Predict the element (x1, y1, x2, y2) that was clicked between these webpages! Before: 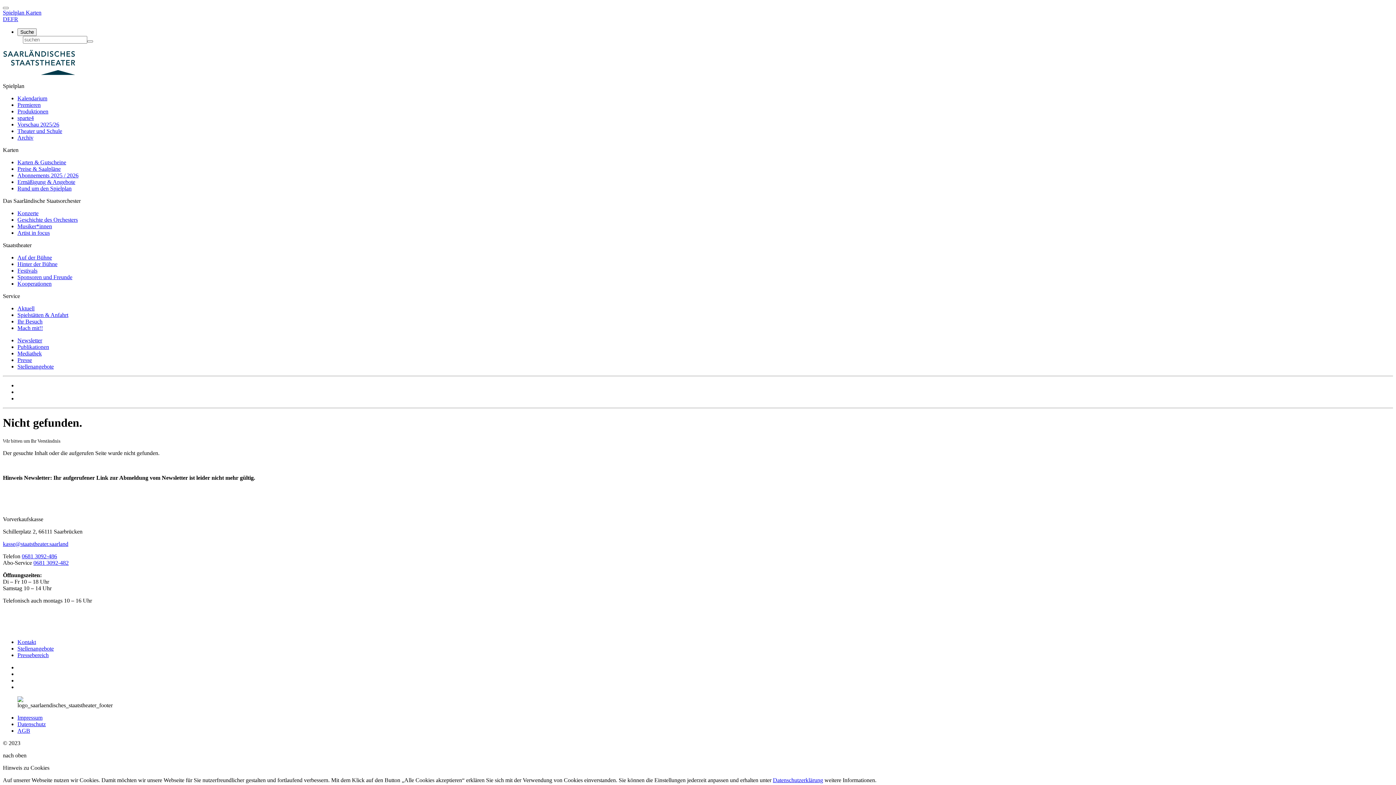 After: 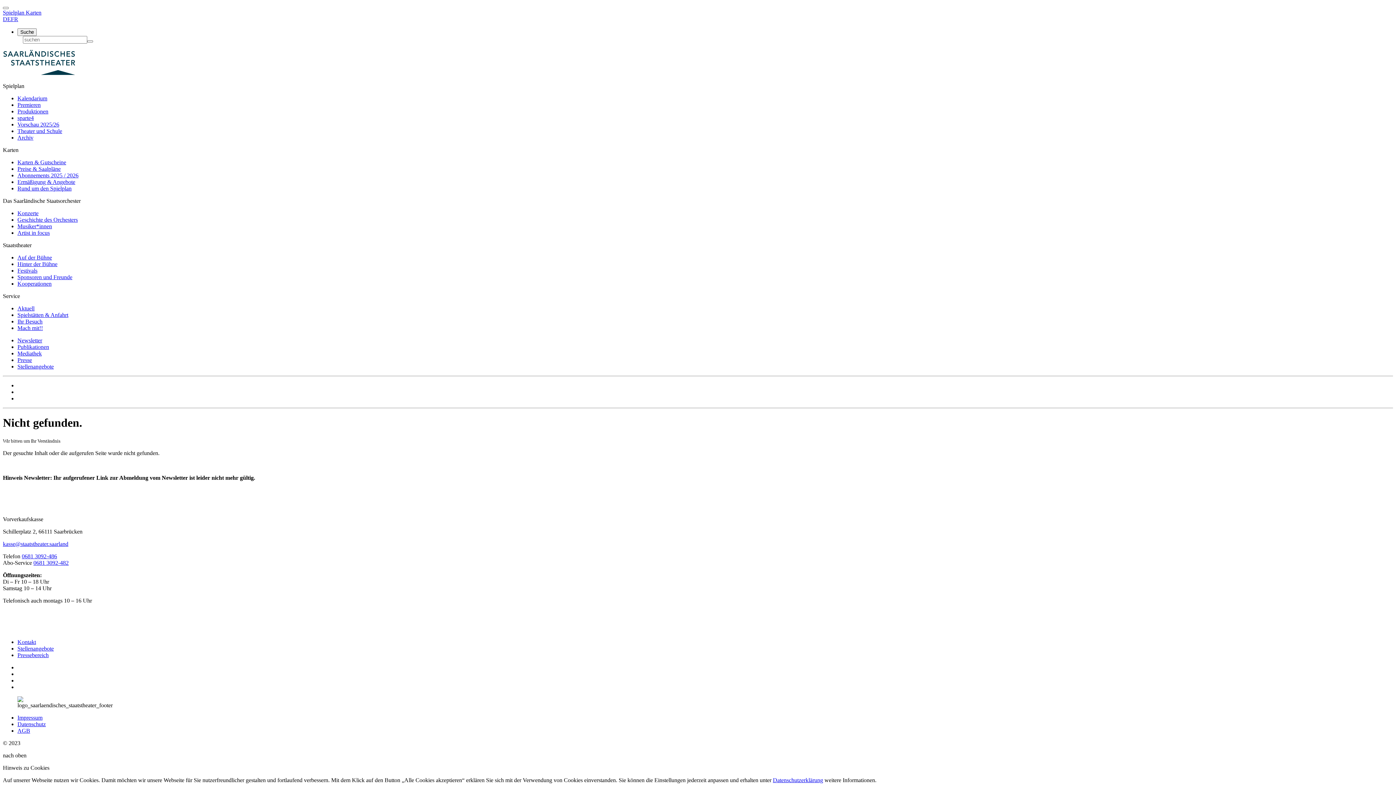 Action: bbox: (2, 16, 10, 22) label: DE